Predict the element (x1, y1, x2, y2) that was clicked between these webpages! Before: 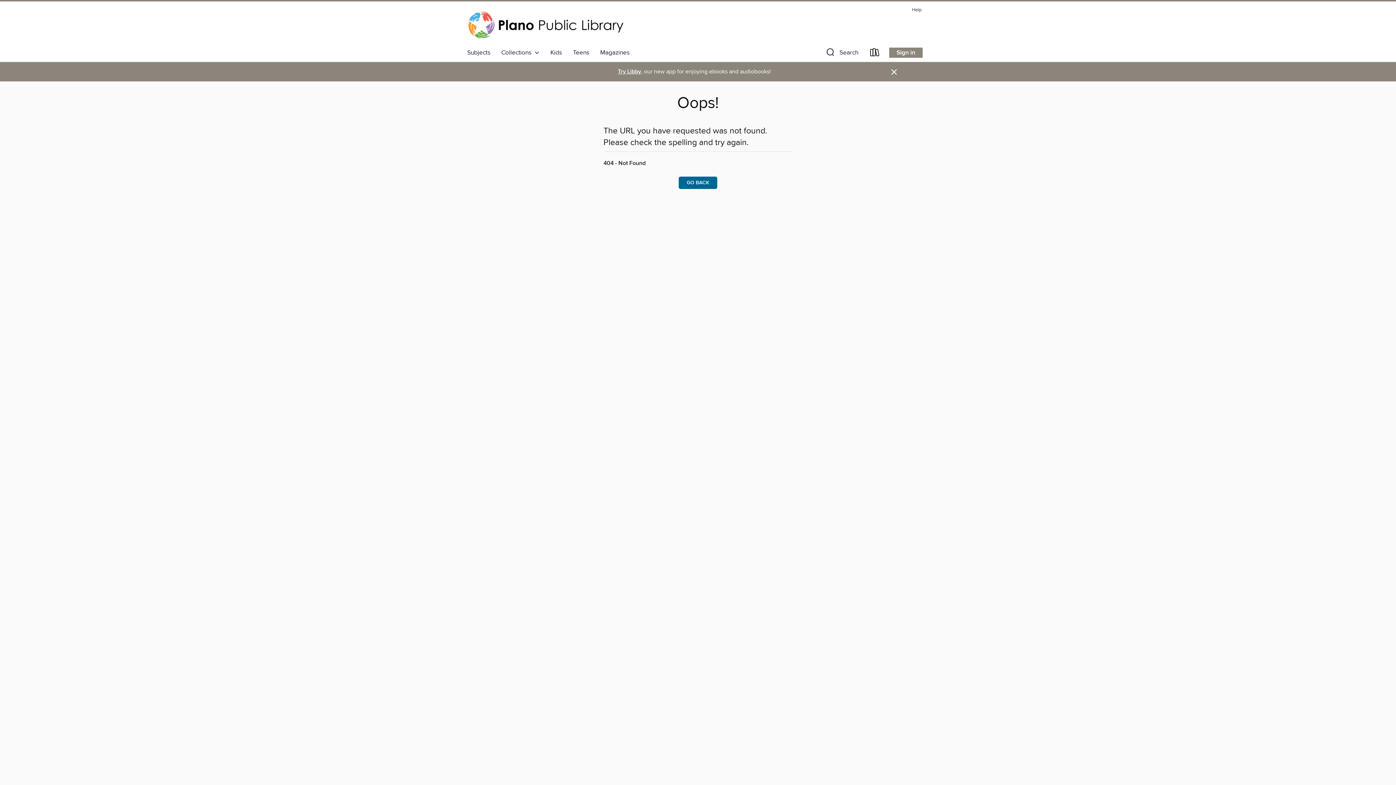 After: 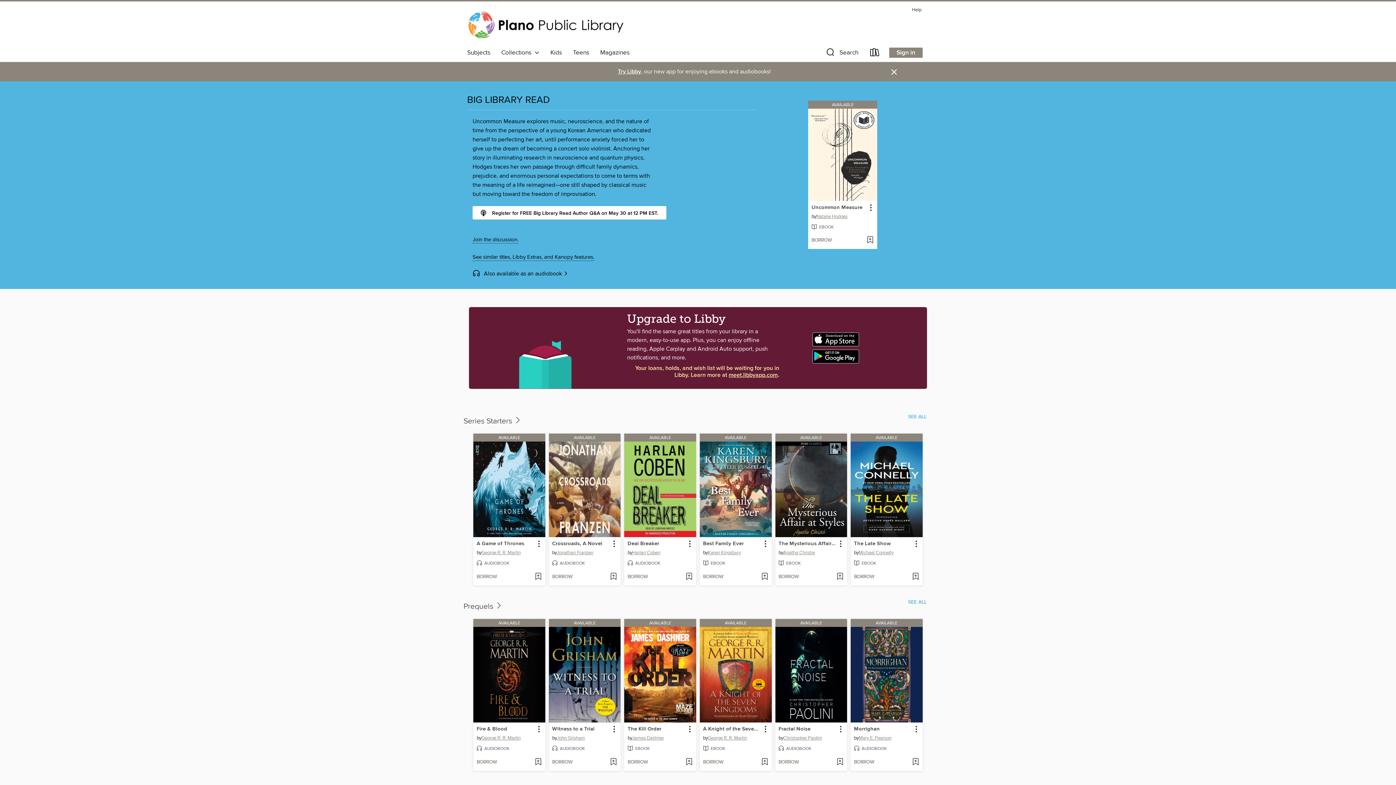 Action: label: Plano Public Library System: OverDrive digital collection bbox: (461, 20, 632, 28)